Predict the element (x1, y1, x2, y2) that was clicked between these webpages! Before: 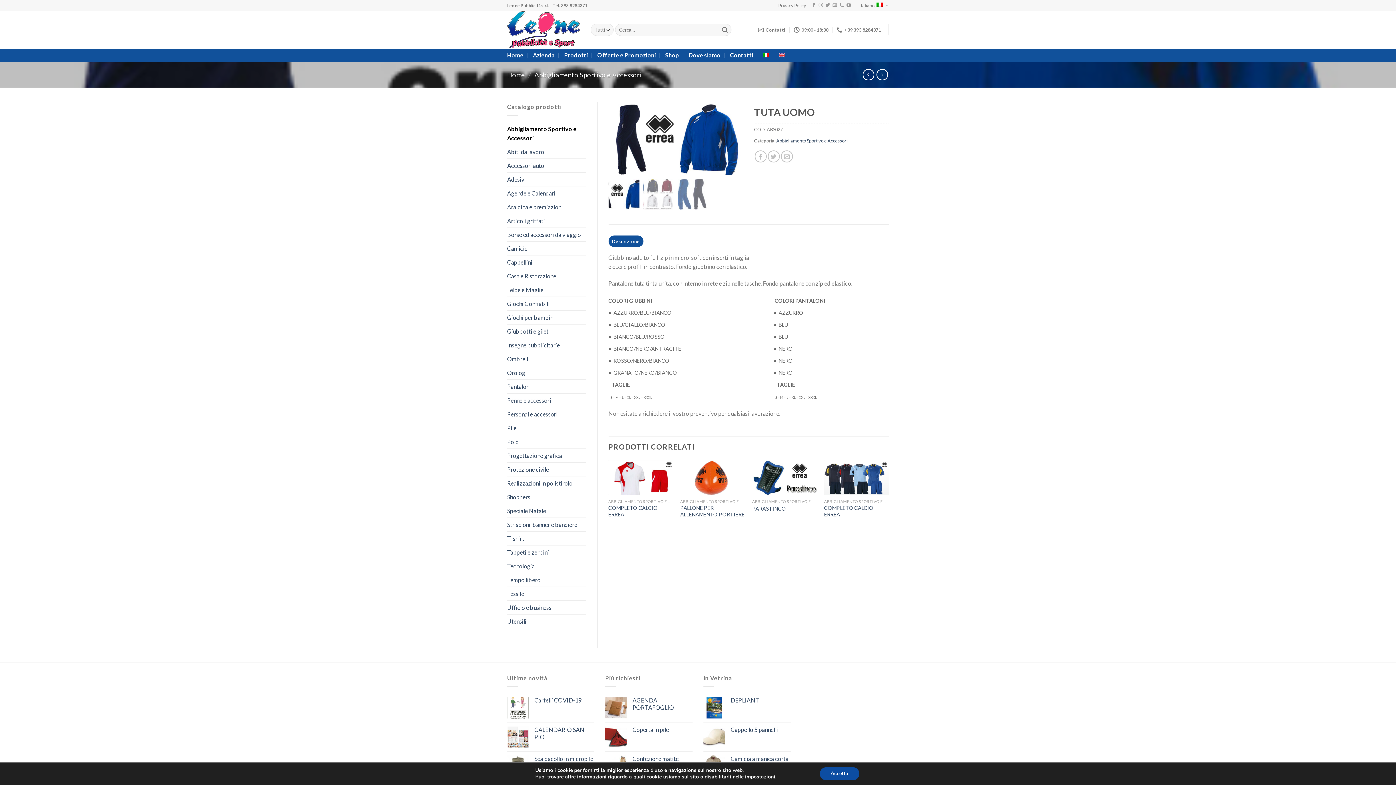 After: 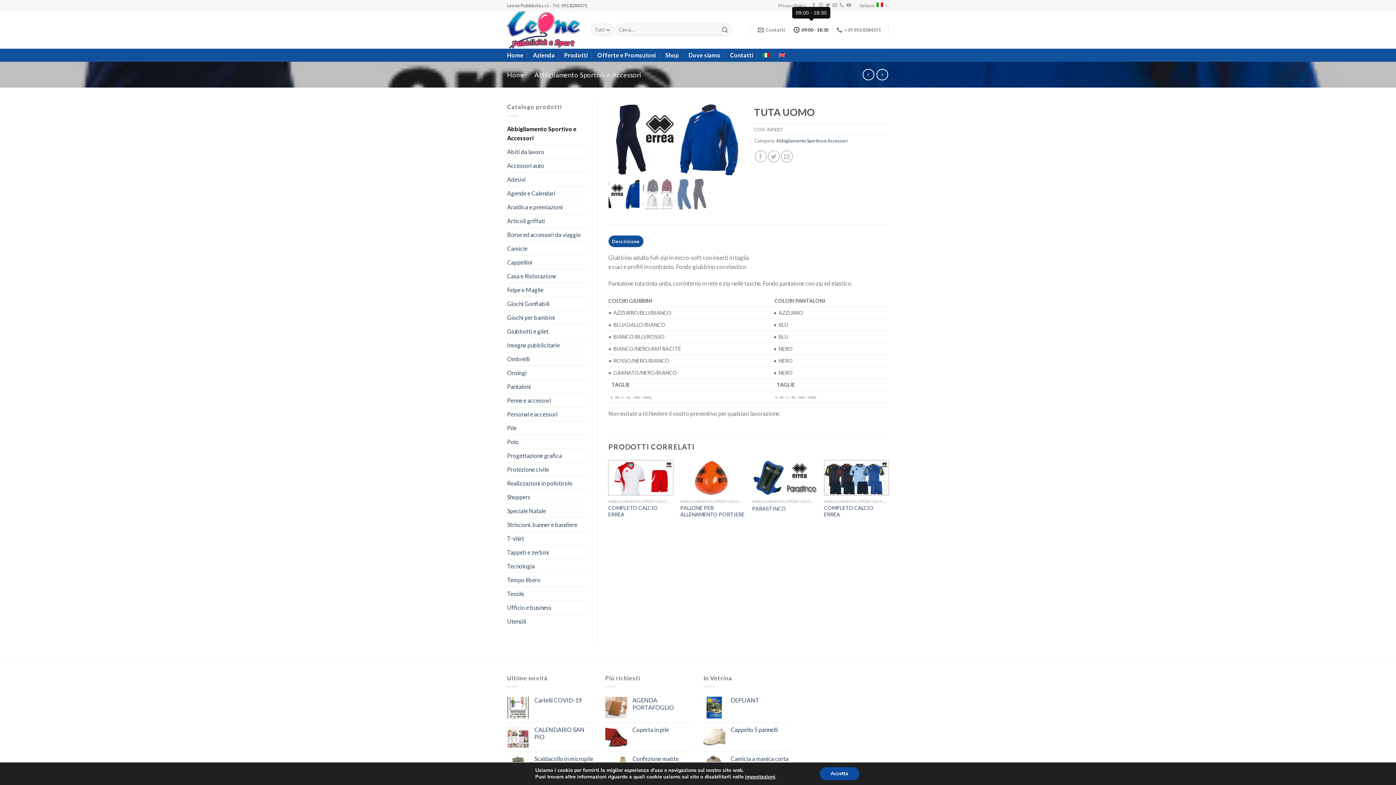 Action: label: 09:00 - 18:30 bbox: (793, 22, 828, 36)